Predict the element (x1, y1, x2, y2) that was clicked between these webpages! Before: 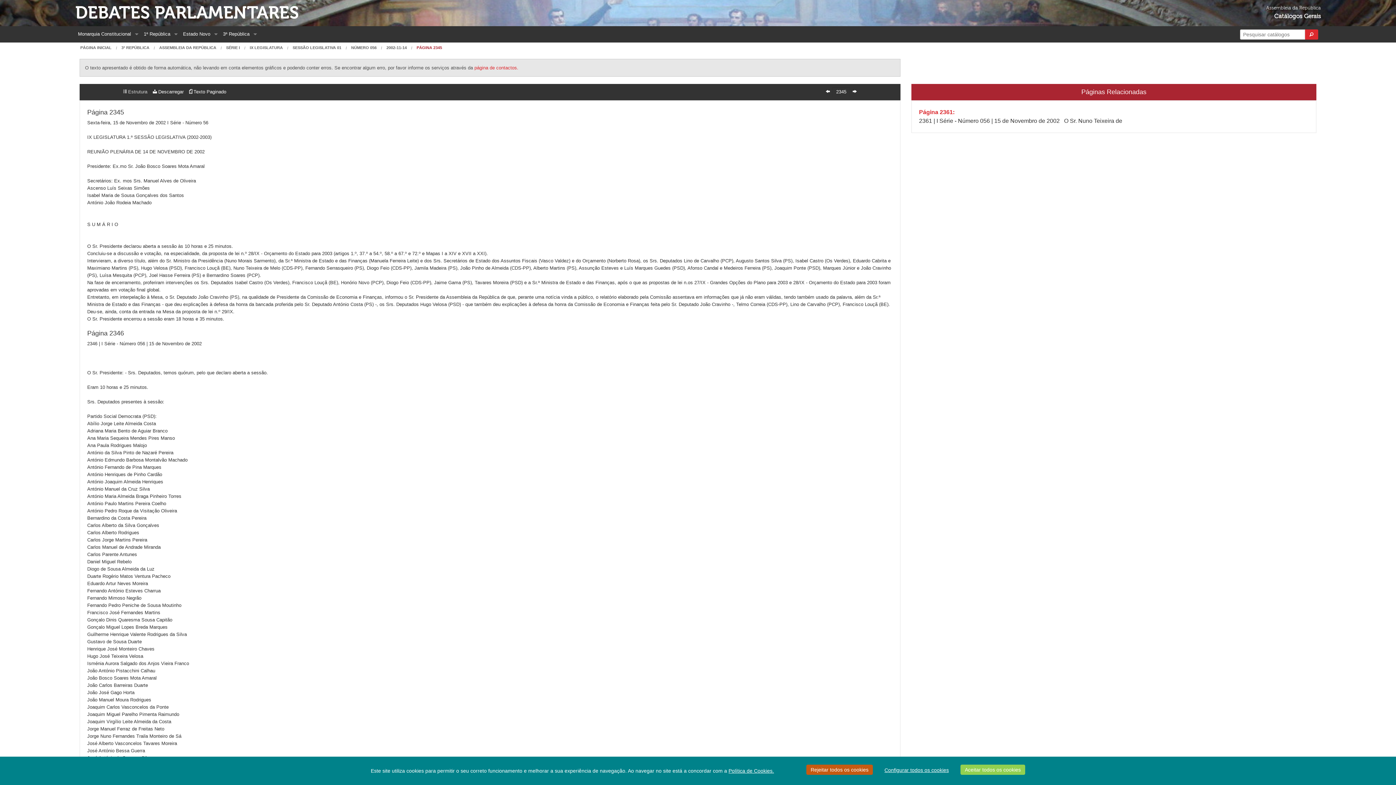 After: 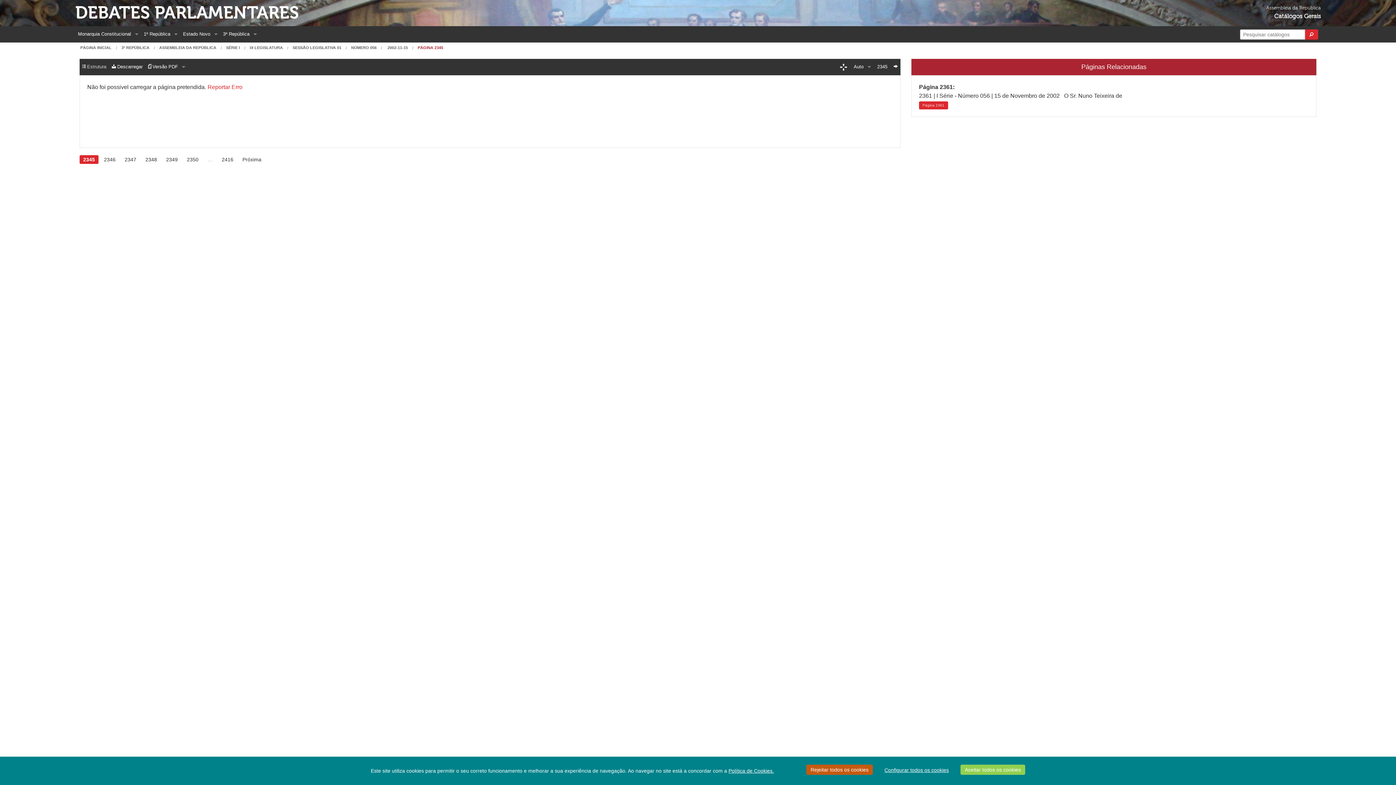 Action: bbox: (186, 84, 229, 99) label:  Texto Paginado